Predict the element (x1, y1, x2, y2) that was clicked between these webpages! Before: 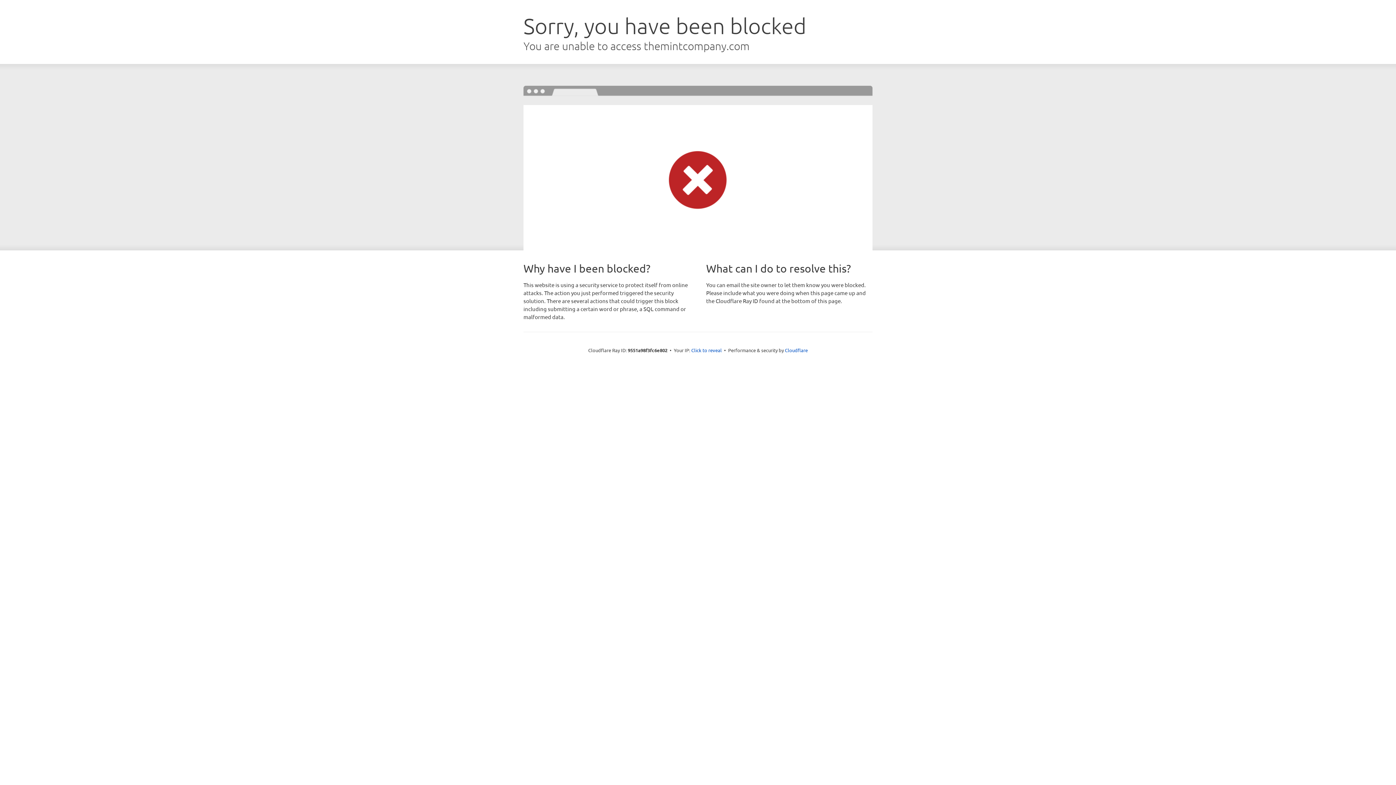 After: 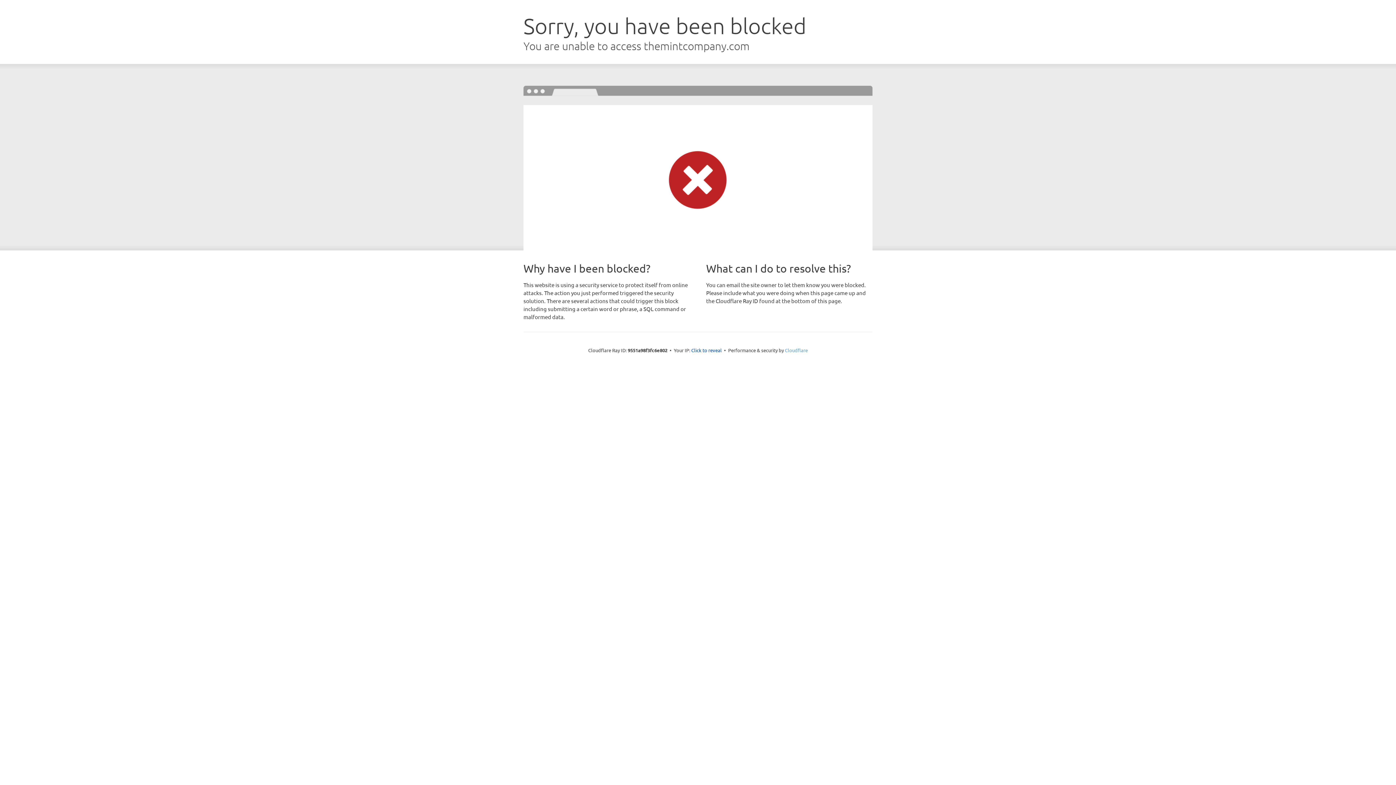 Action: label: Cloudflare bbox: (785, 347, 808, 353)